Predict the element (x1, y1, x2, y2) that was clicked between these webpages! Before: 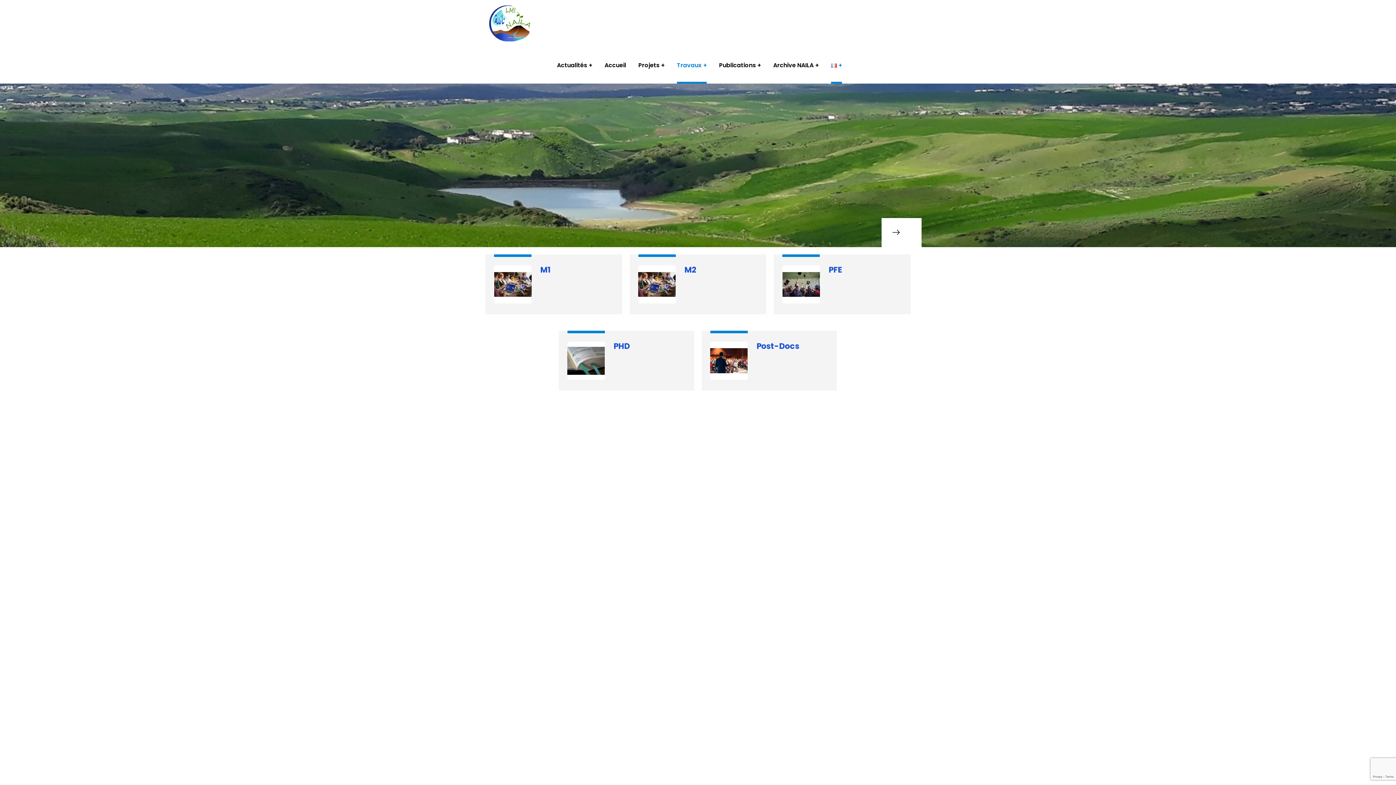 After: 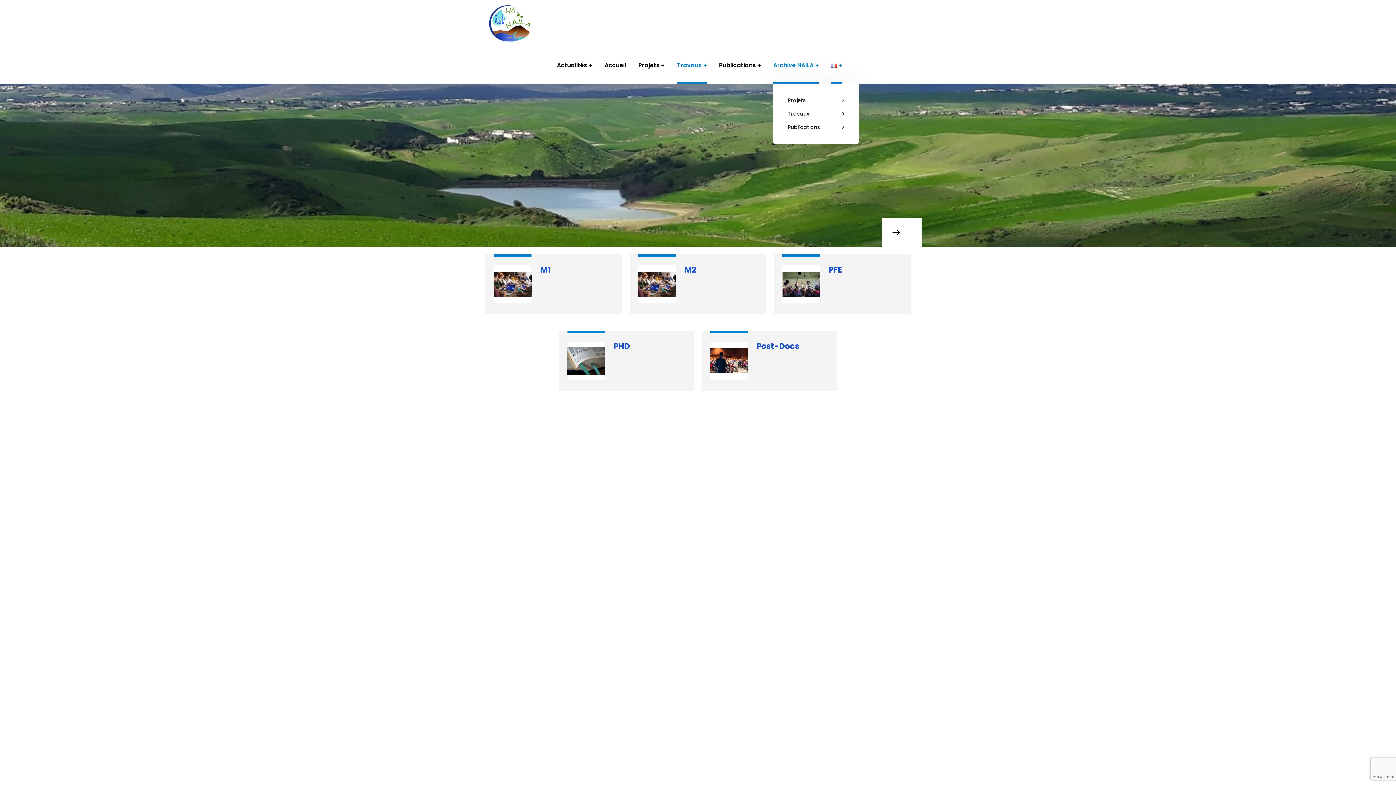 Action: label: Archive NAILA bbox: (773, 47, 818, 83)